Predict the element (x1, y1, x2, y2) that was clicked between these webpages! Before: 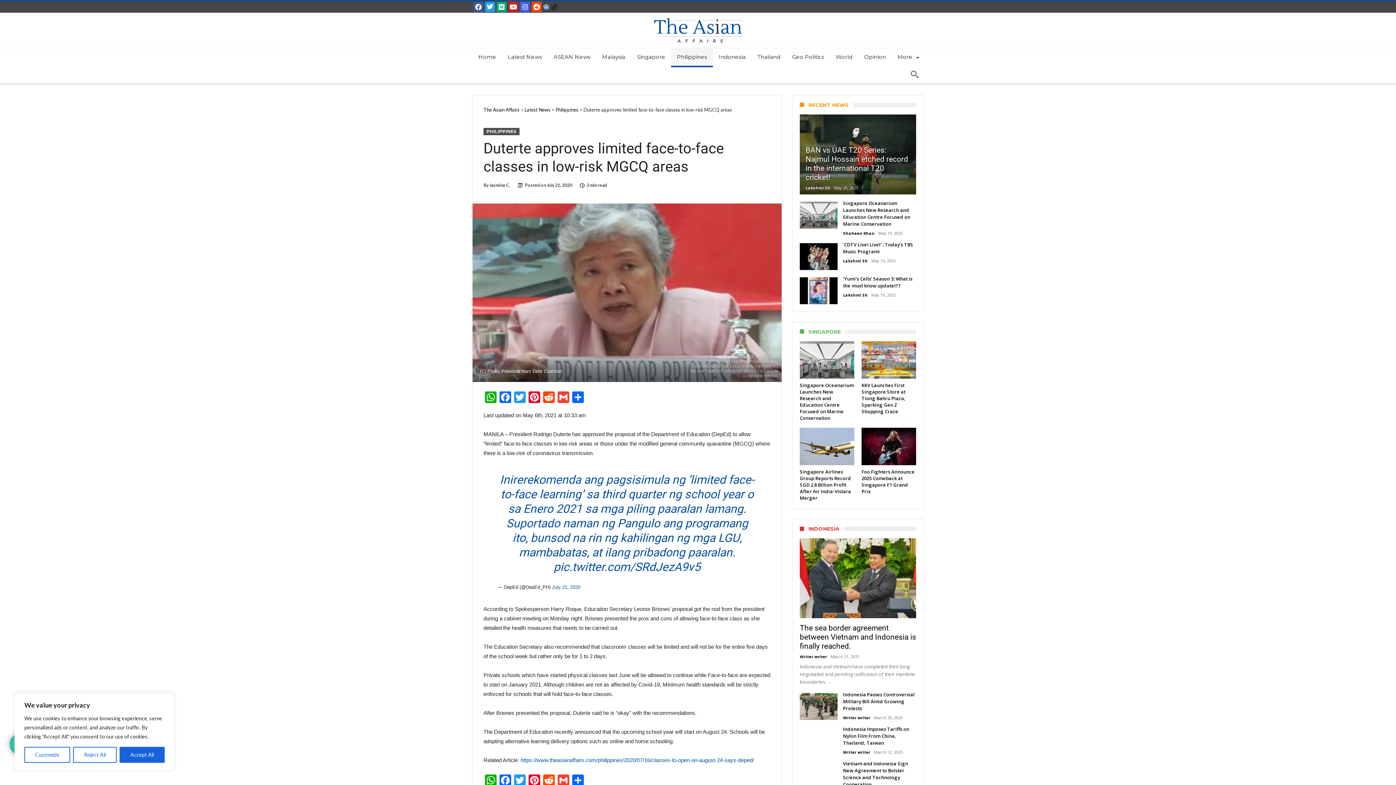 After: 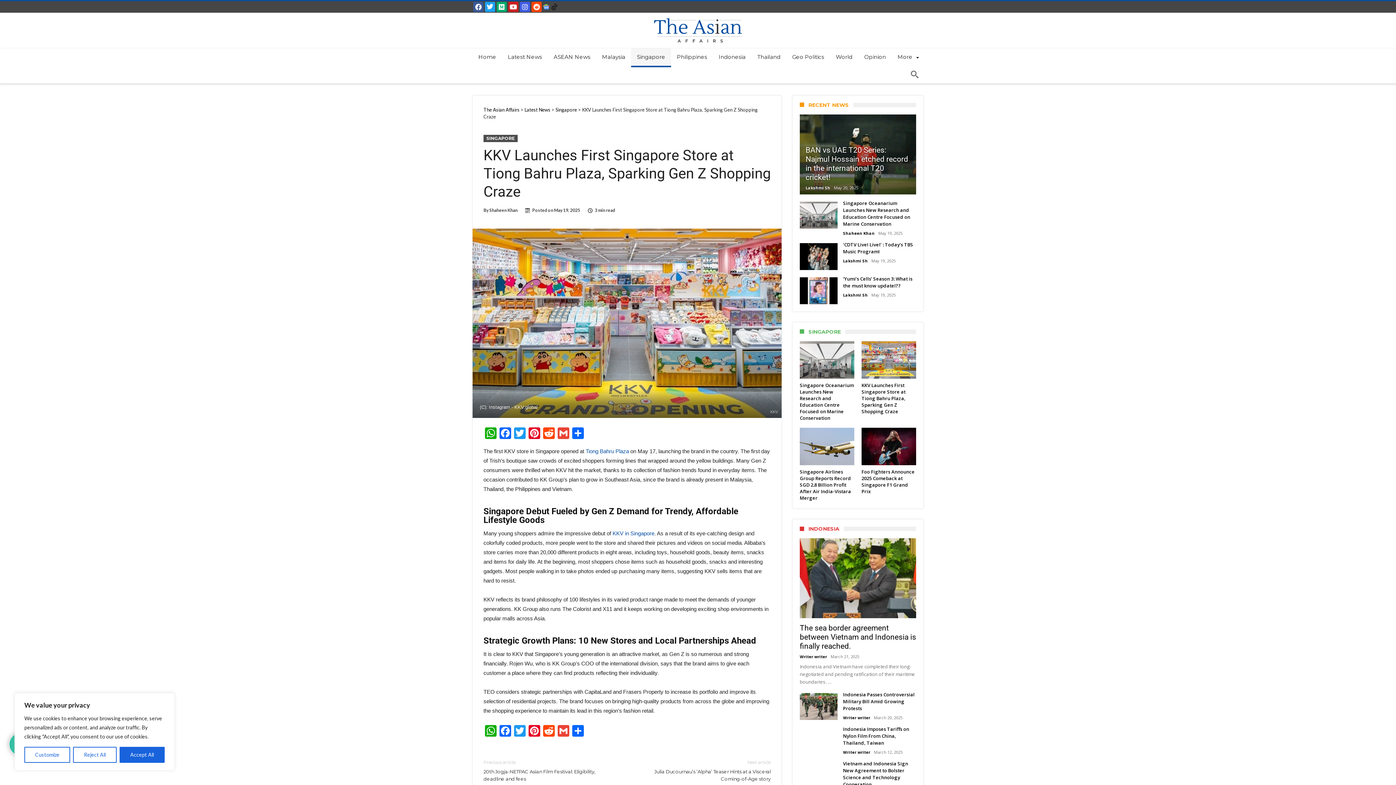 Action: bbox: (861, 382, 905, 414) label: KKV Launches First Singapore Store at Tiong Bahru Plaza, Sparking Gen Z Shopping Craze